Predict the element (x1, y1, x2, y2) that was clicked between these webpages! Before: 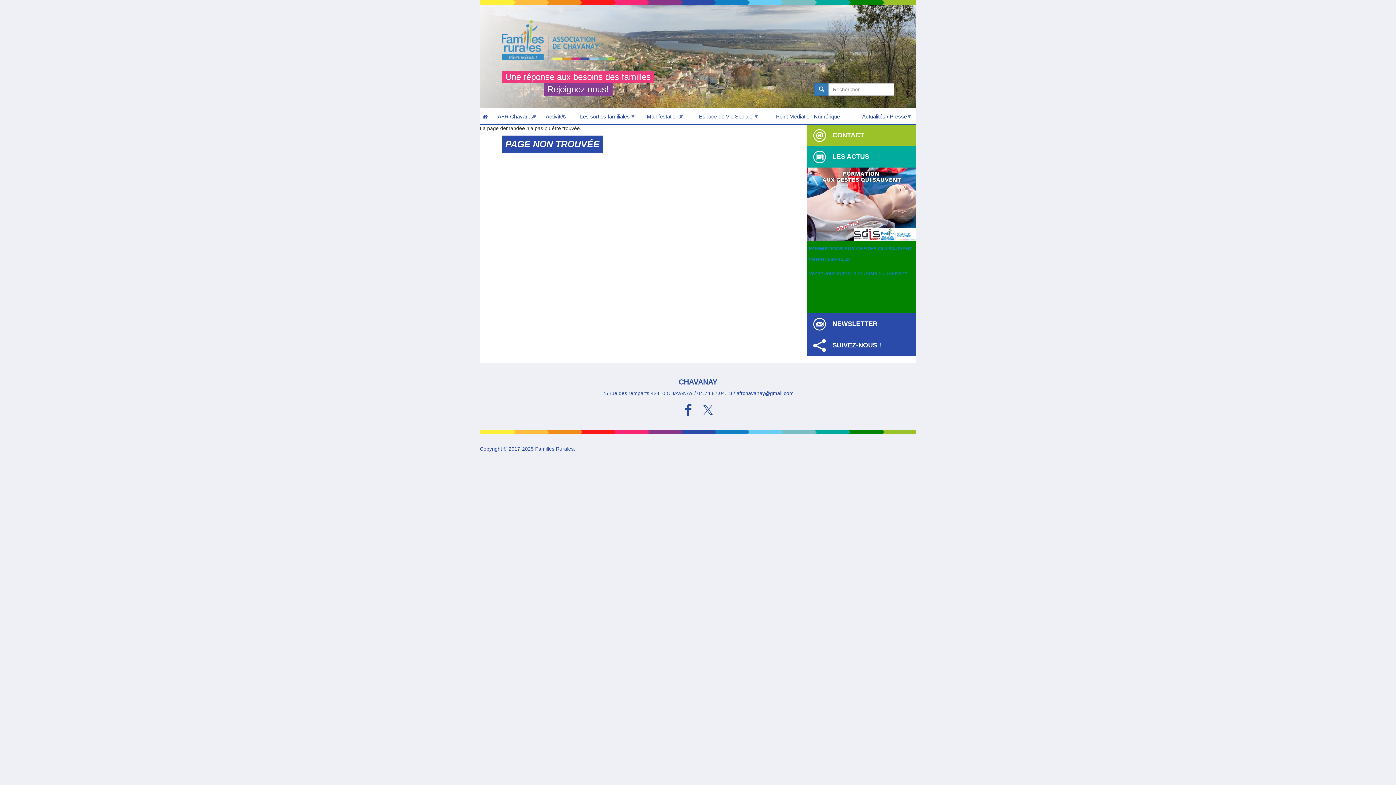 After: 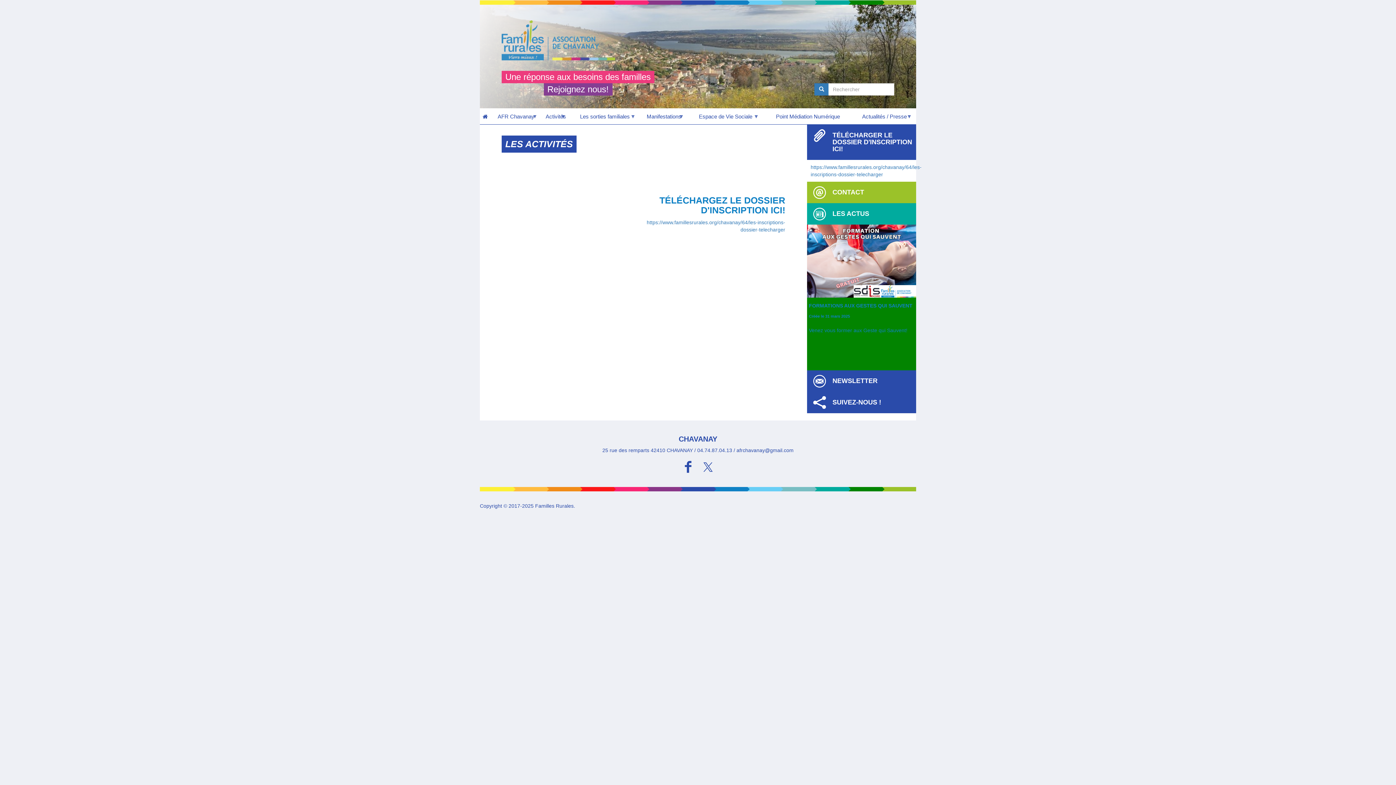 Action: bbox: (541, 108, 570, 124) label: Activités
»